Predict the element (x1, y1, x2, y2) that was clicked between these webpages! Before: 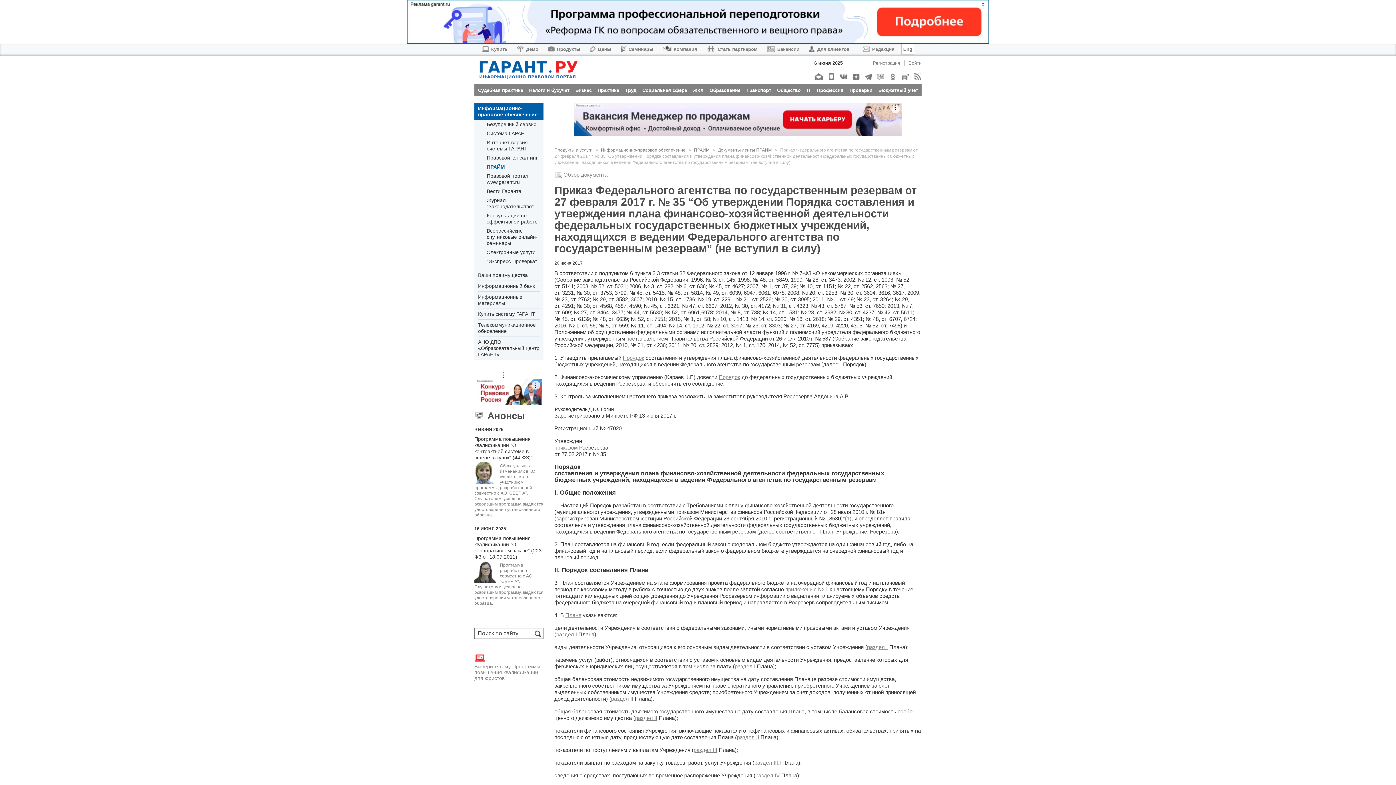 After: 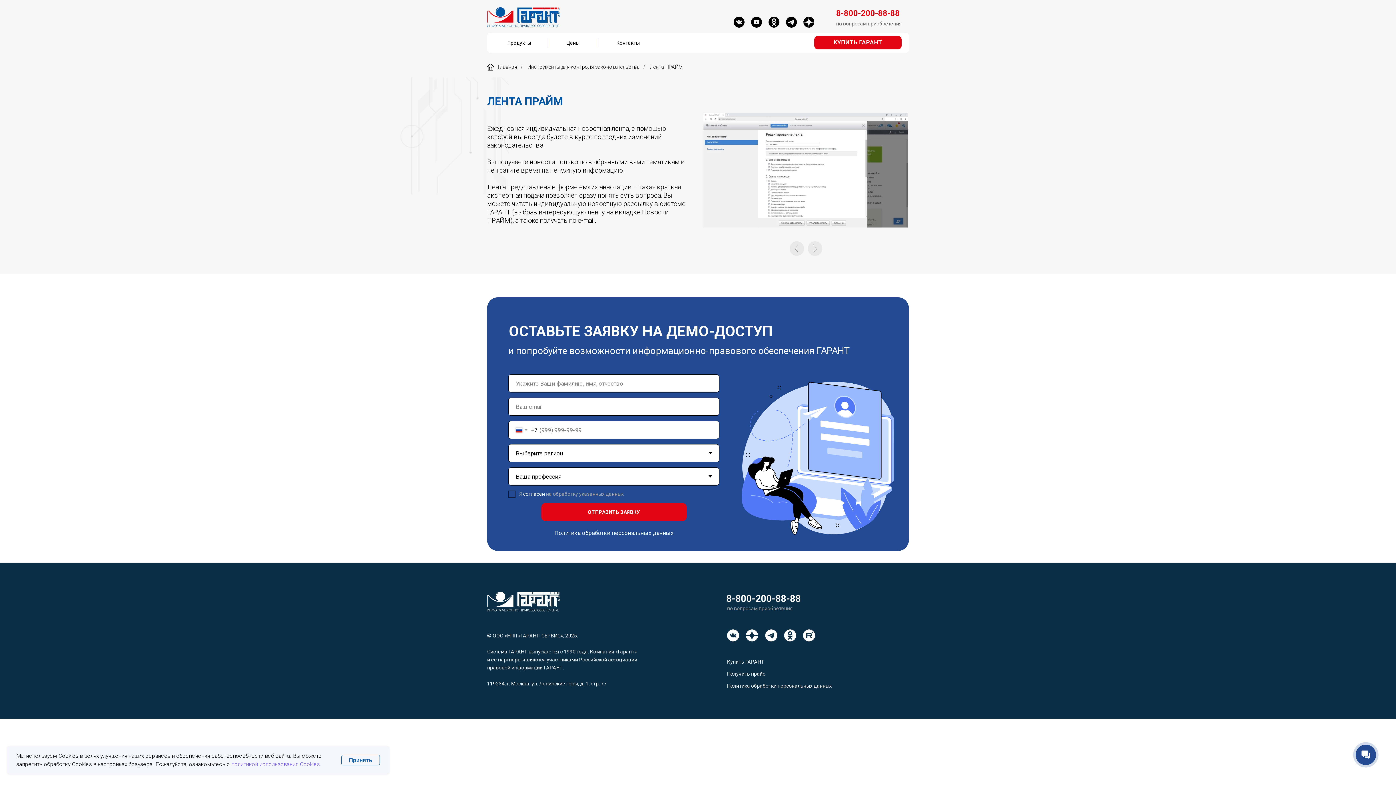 Action: label: ПРАЙМ bbox: (486, 164, 505, 170)